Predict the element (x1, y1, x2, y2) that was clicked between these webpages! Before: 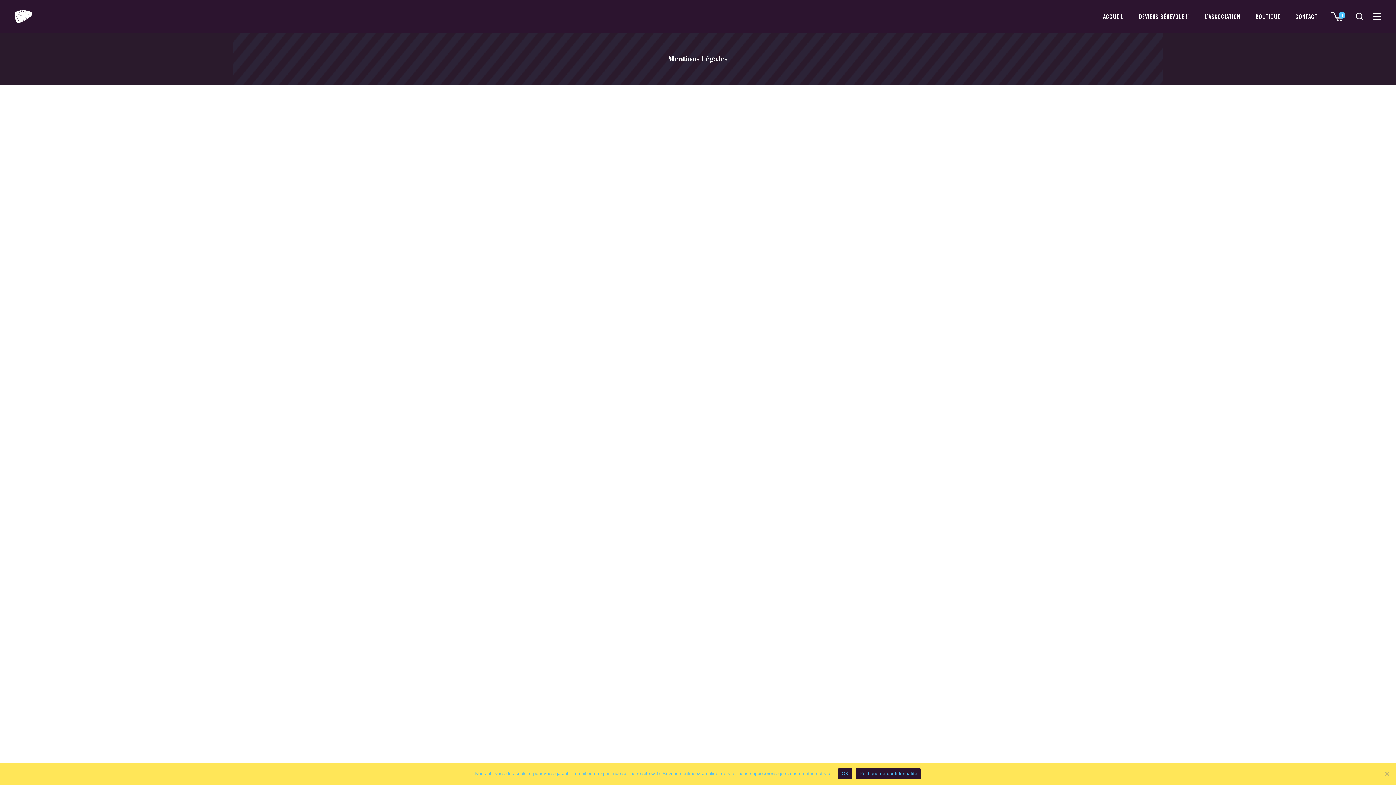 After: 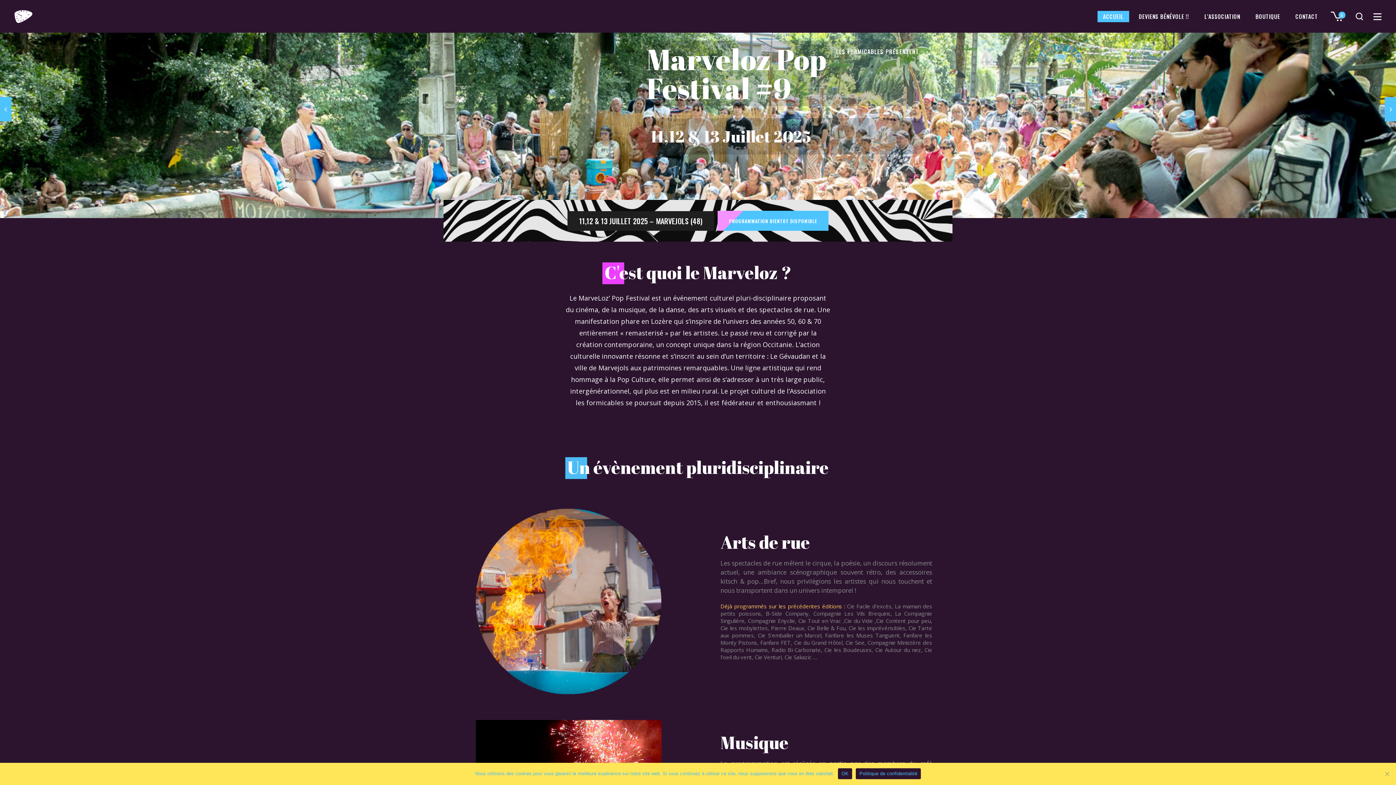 Action: label: www.marveloz.fr bbox: (617, 303, 662, 311)